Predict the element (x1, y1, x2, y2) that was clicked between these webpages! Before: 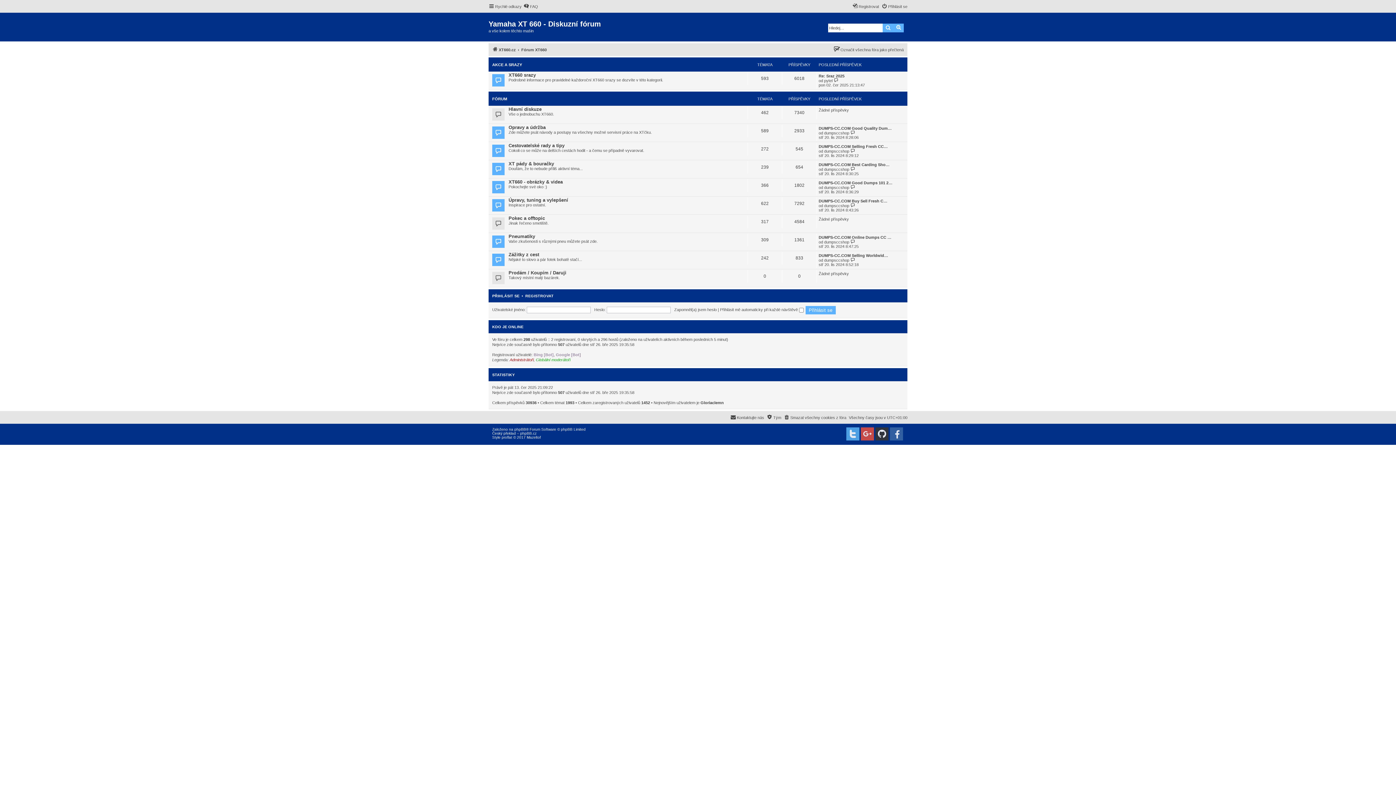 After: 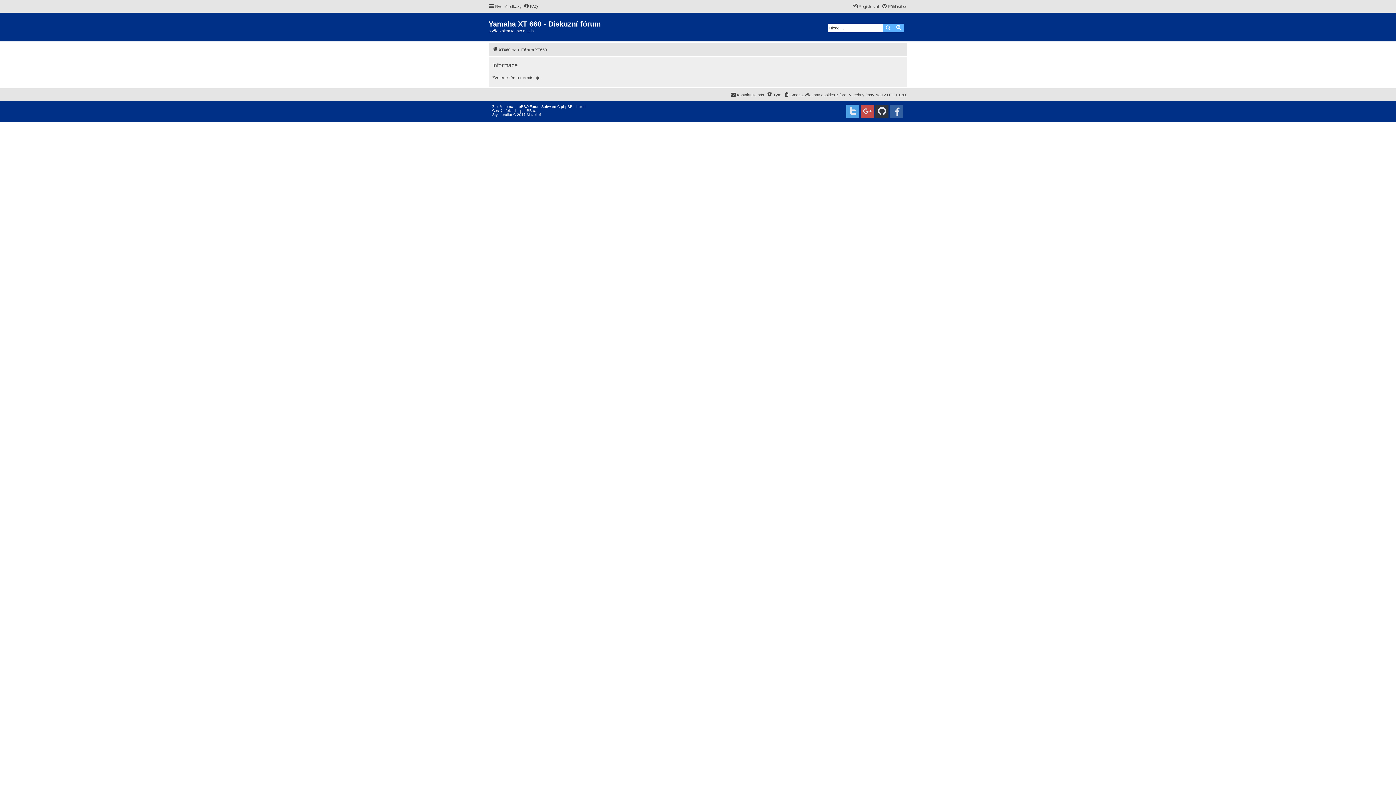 Action: bbox: (850, 184, 856, 189) label: Zobrazit poslední příspěvek